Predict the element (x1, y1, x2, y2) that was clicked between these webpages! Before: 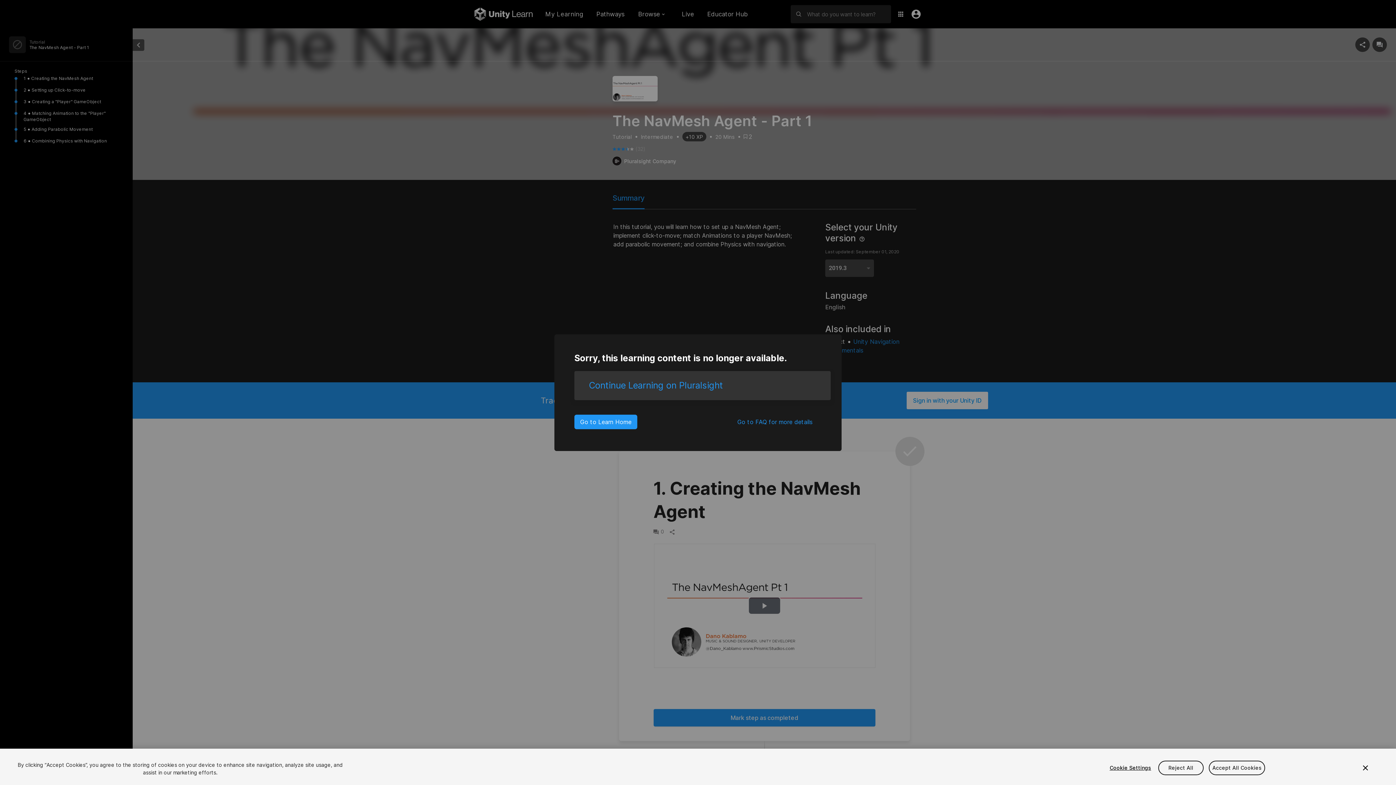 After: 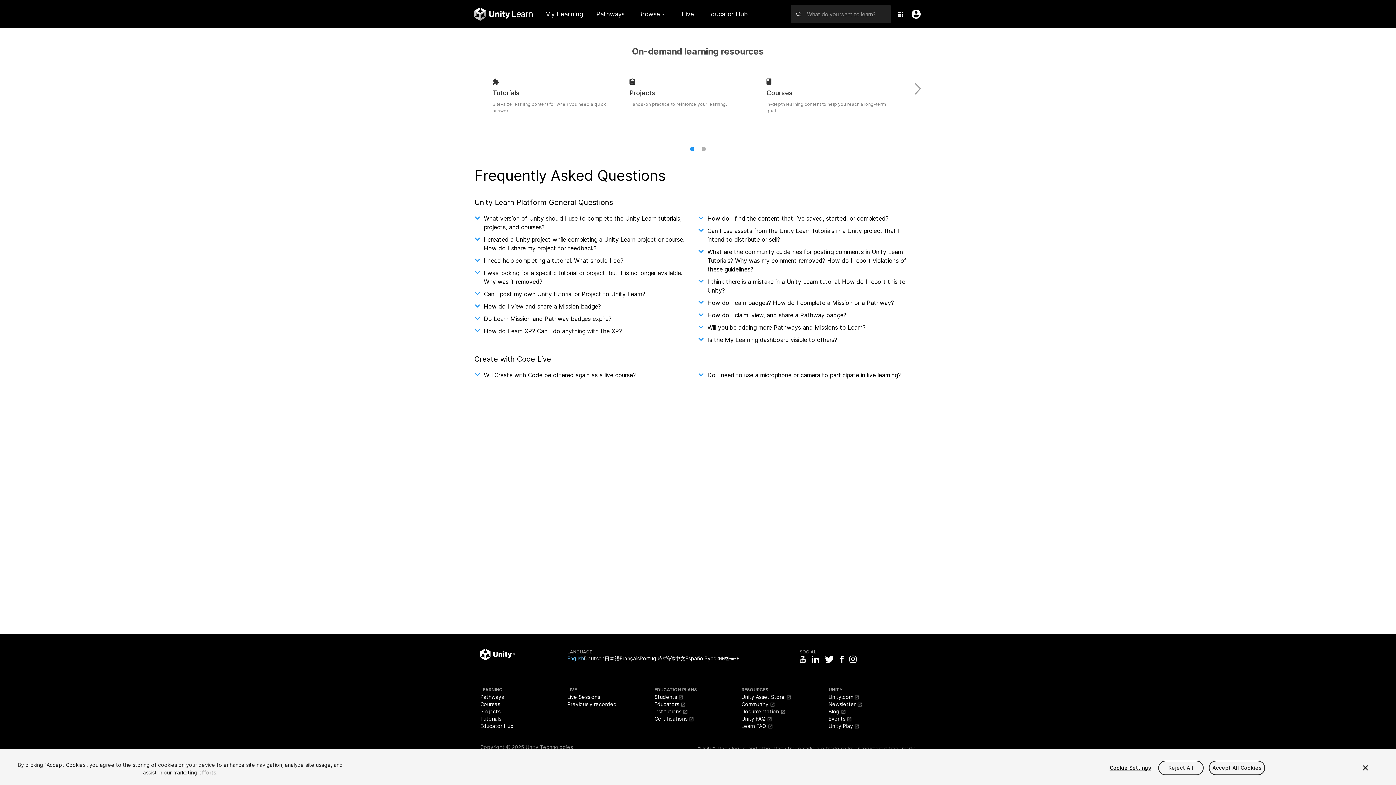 Action: bbox: (737, 414, 821, 429) label: Go to FAQ for more details